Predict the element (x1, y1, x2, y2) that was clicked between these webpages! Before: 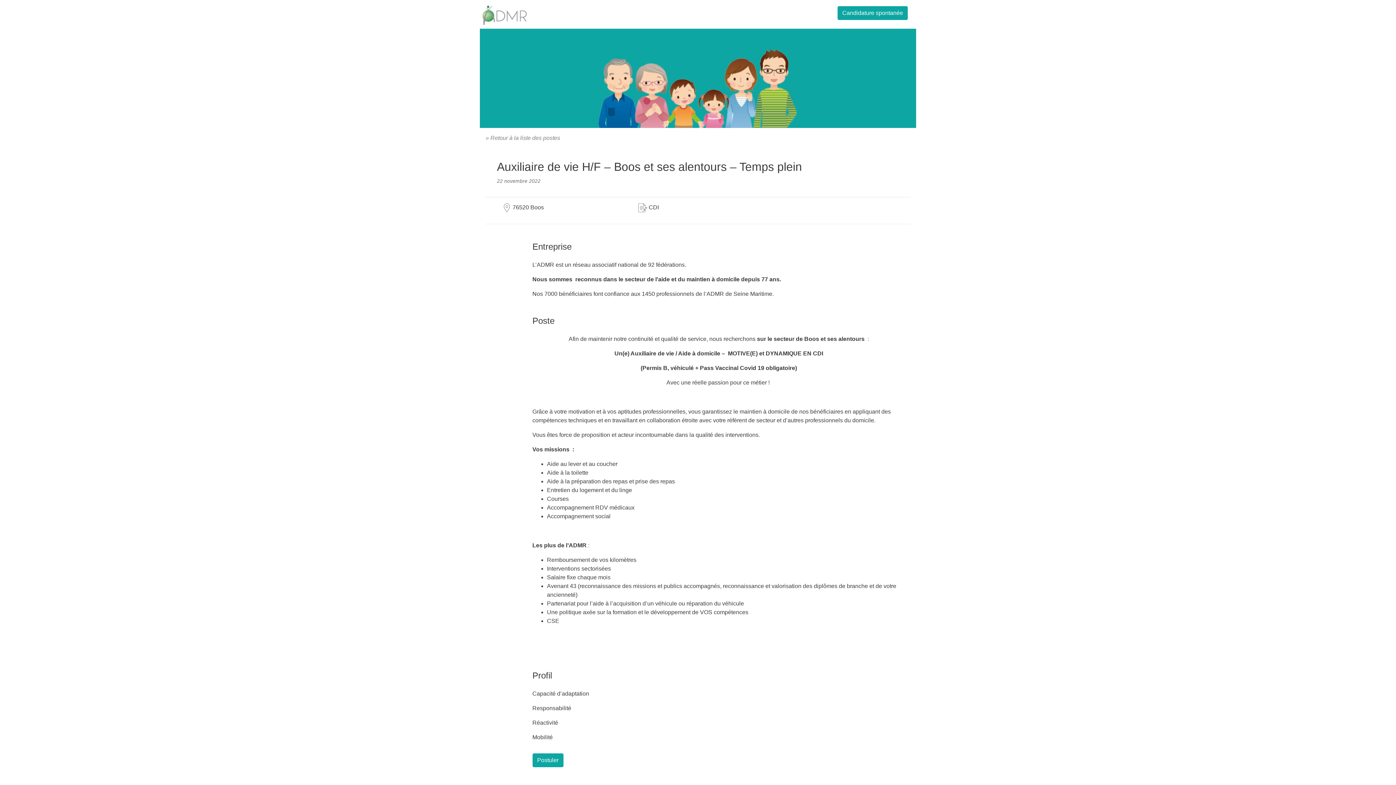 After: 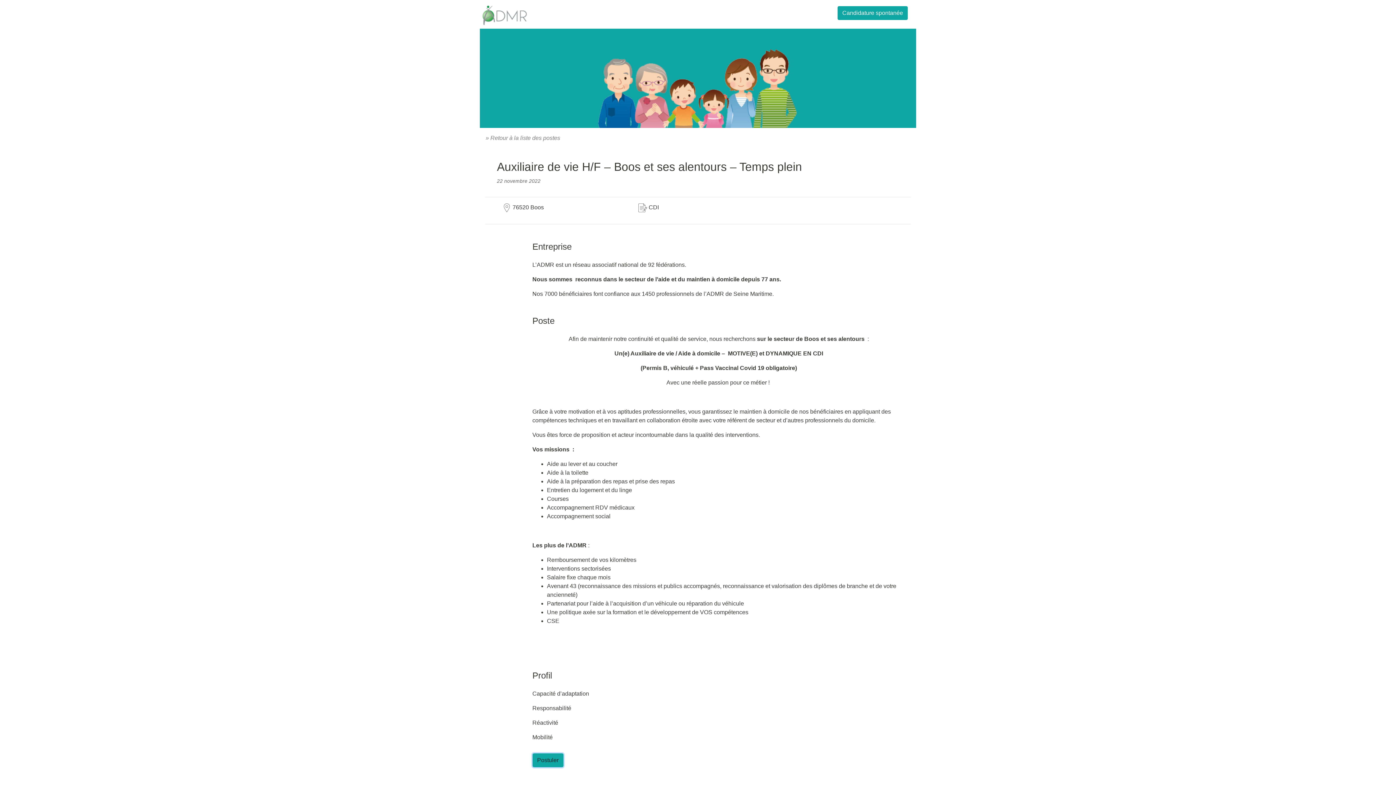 Action: label: Postuler bbox: (532, 753, 563, 767)